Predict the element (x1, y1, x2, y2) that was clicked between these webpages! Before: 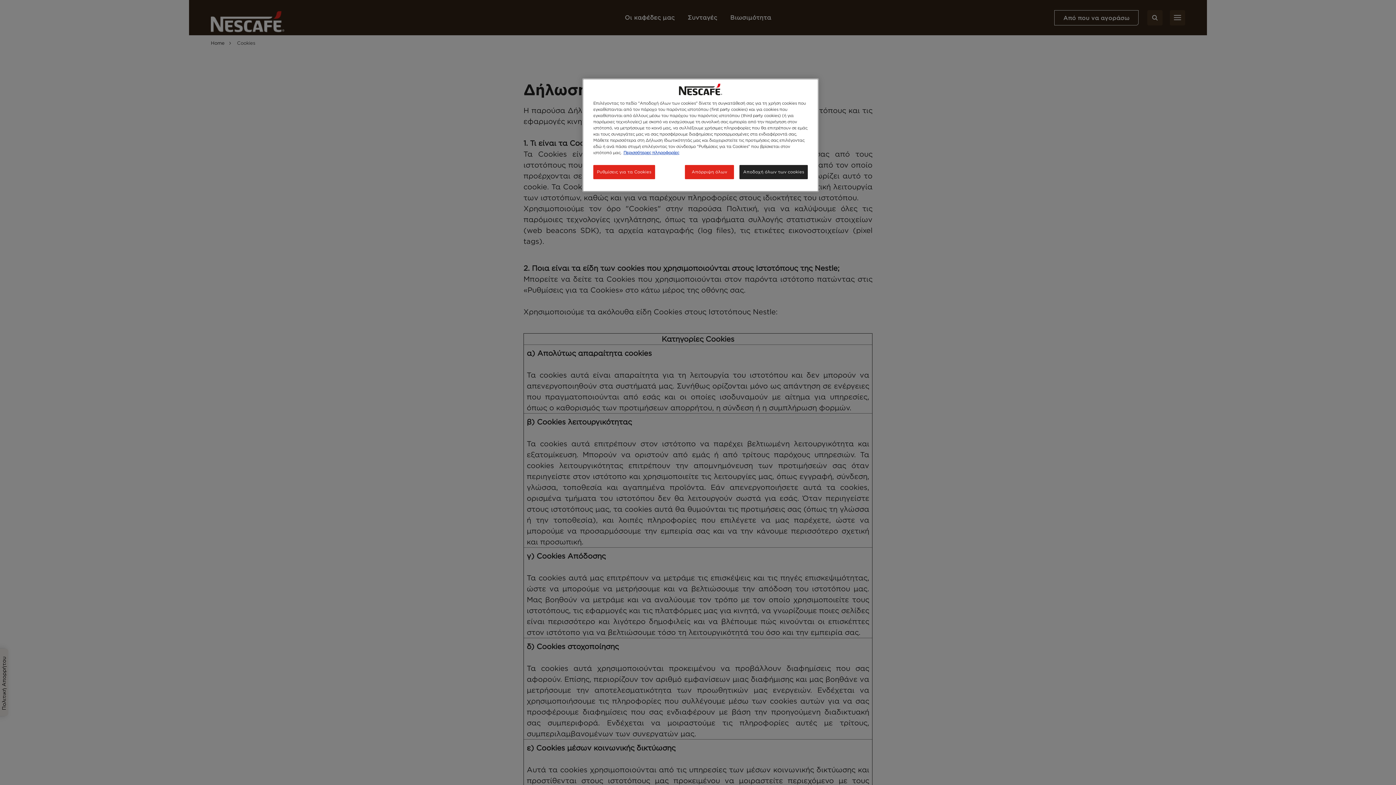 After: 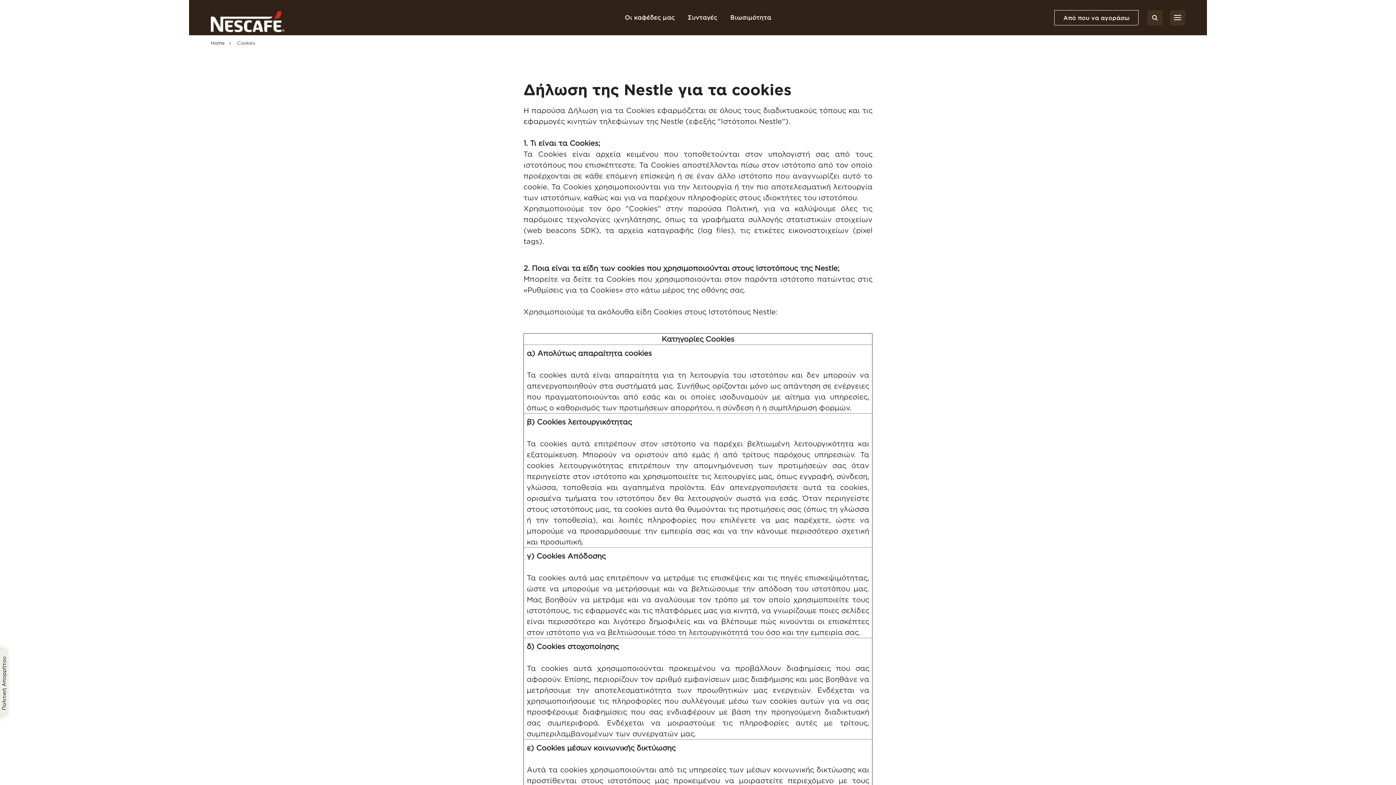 Action: label: Αποδοχή όλων των cookies bbox: (739, 165, 808, 179)